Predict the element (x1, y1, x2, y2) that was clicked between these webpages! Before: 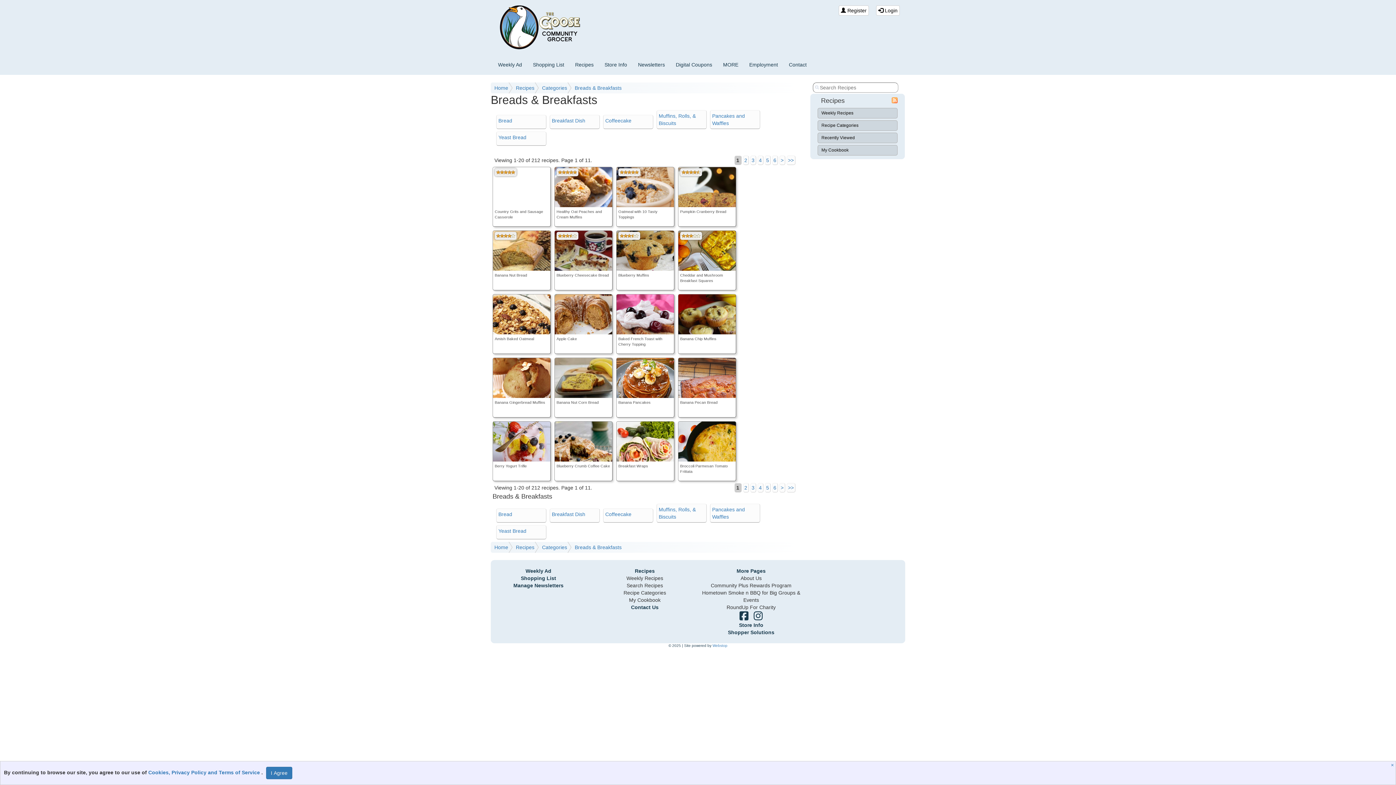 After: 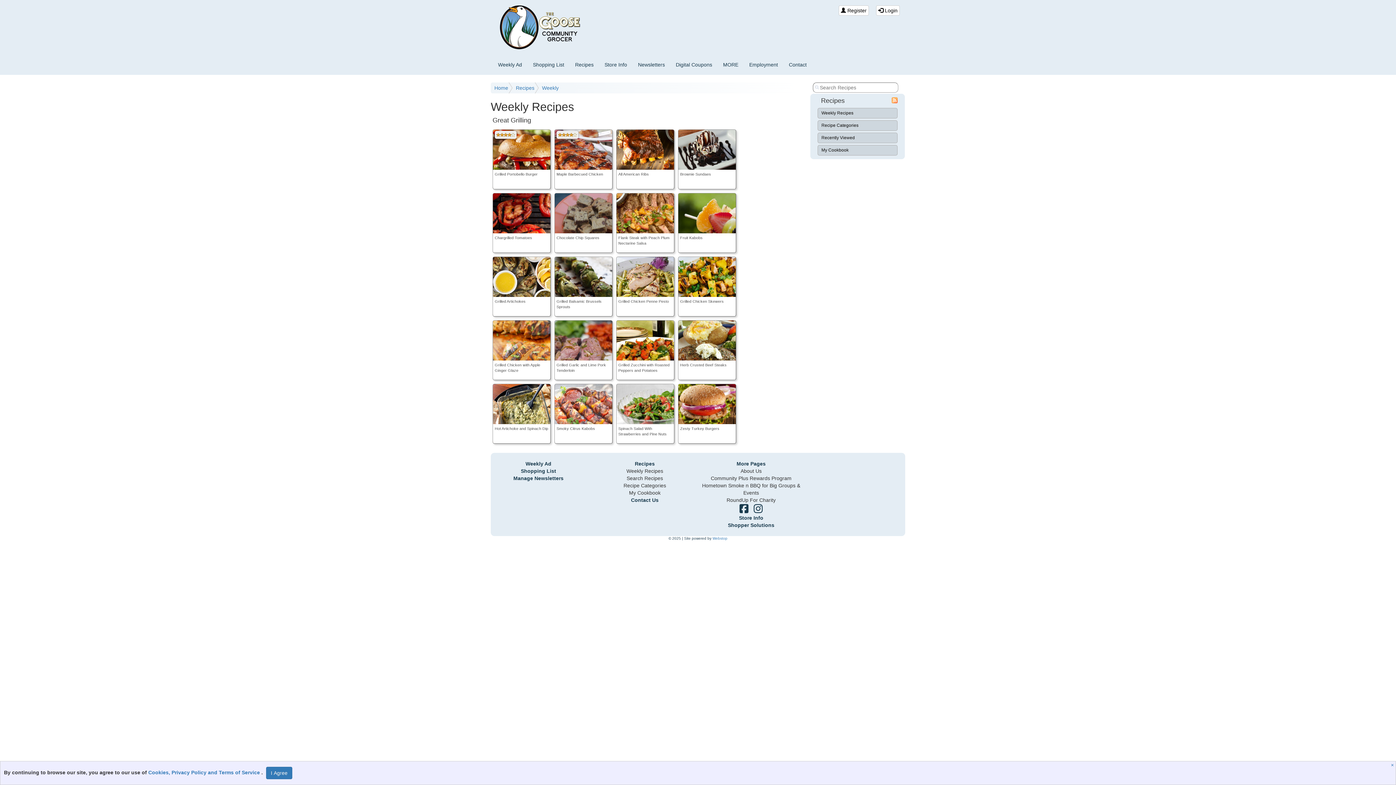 Action: bbox: (817, 108, 897, 118) label: Weekly Recipes